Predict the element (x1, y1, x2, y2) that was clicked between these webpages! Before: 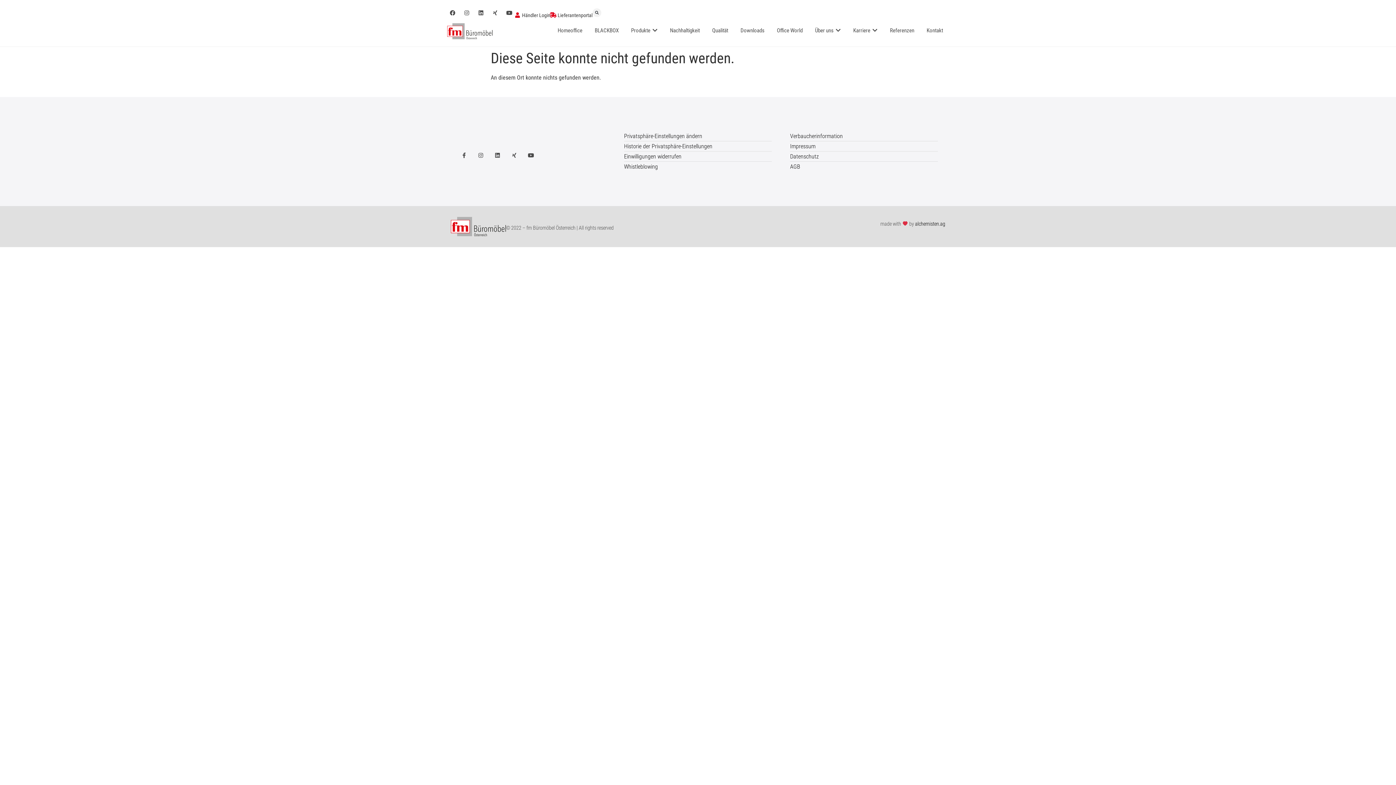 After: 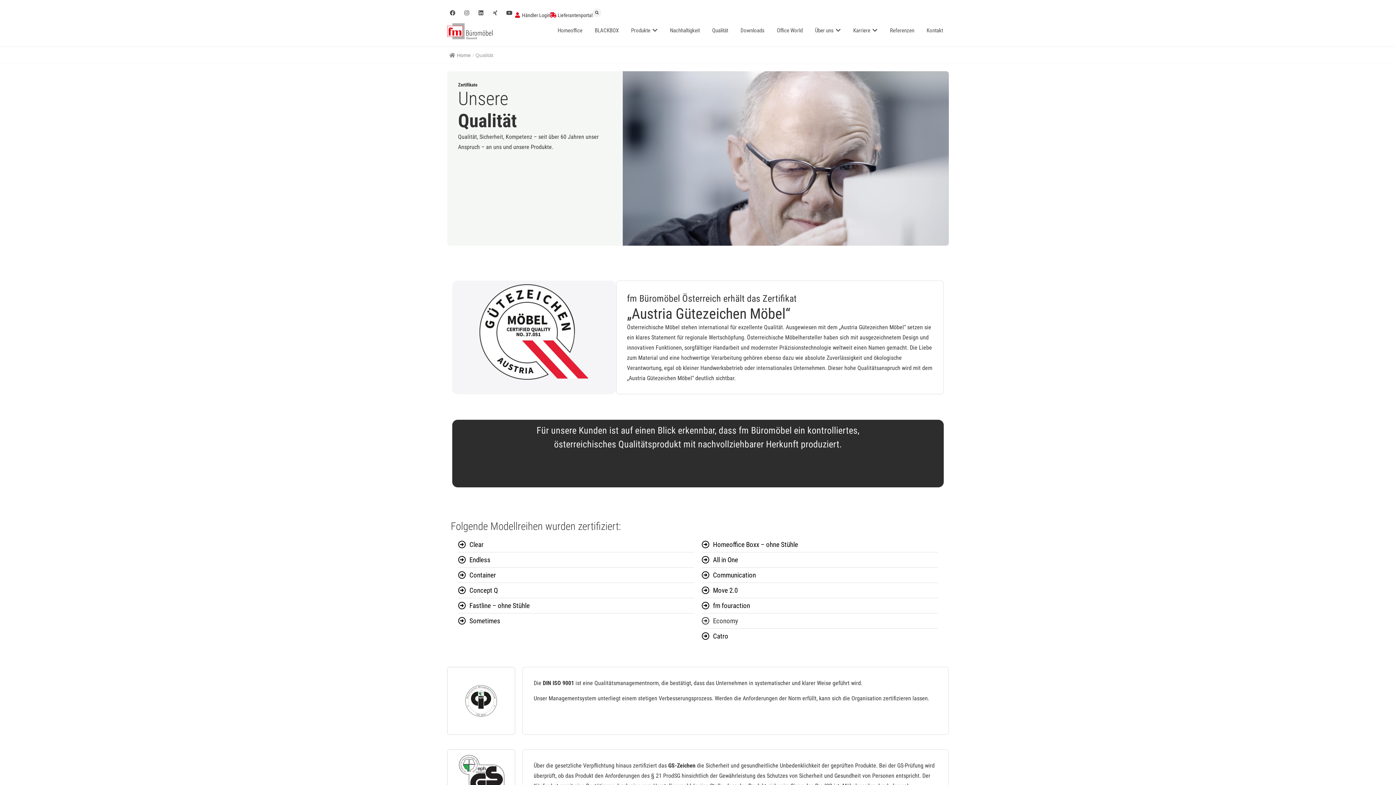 Action: label: Qualität bbox: (712, 26, 728, 34)